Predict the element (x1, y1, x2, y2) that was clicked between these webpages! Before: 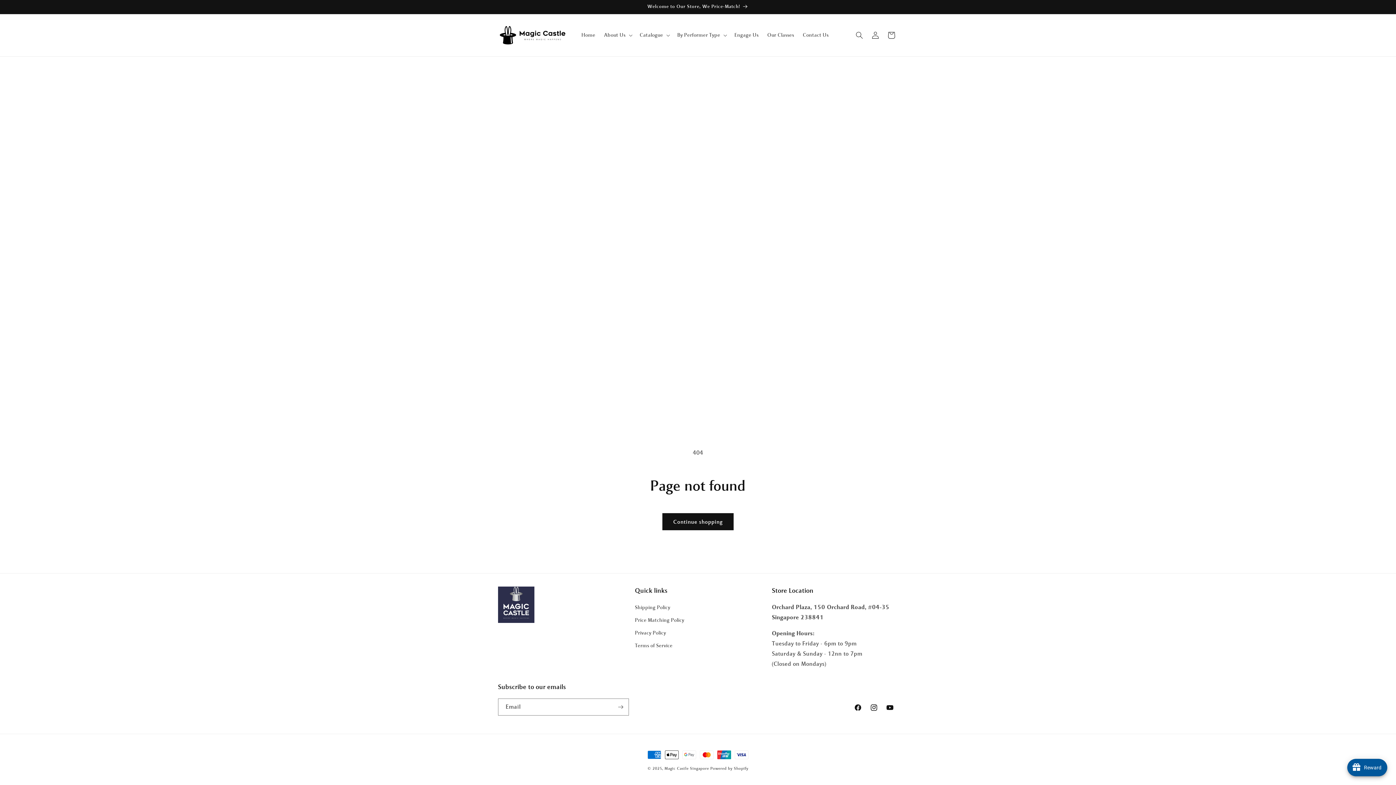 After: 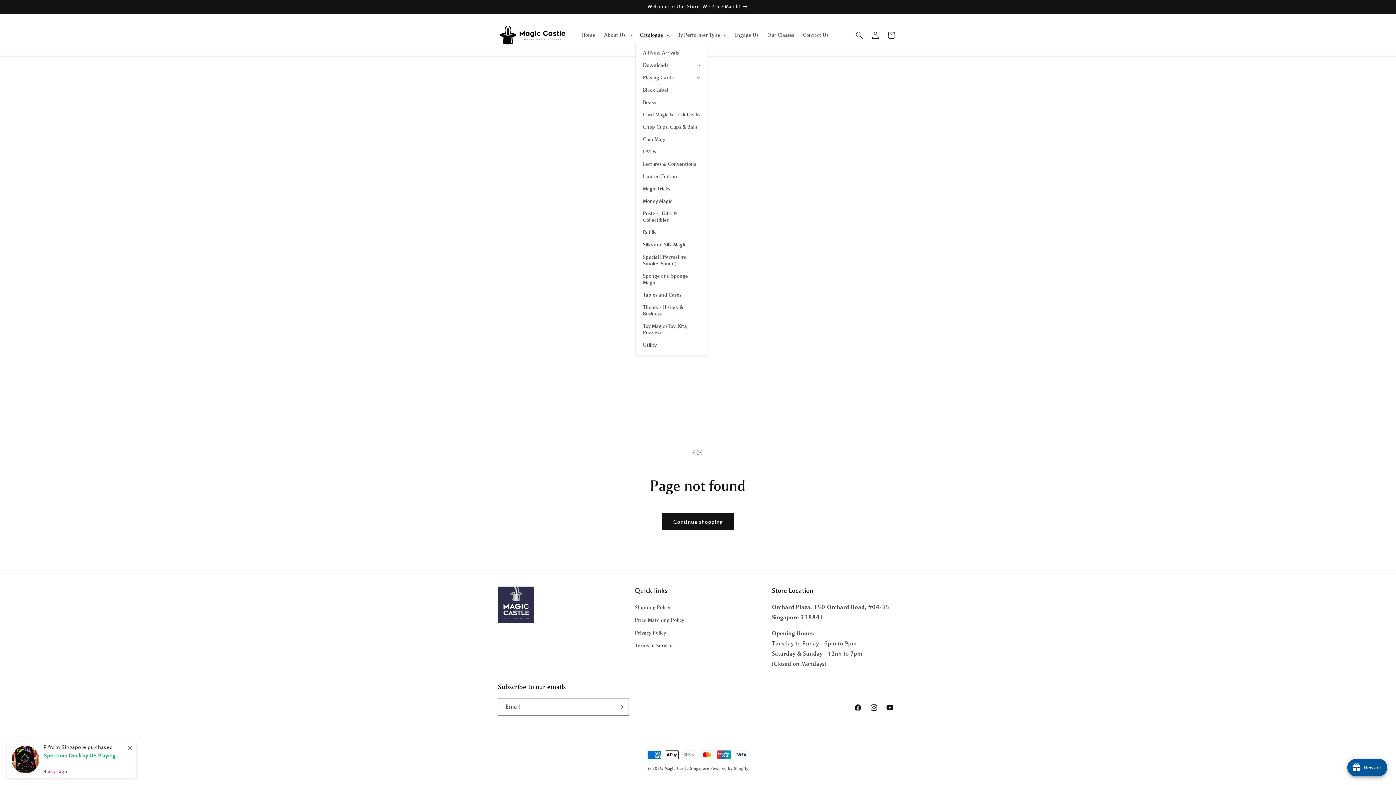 Action: bbox: (635, 27, 673, 42) label: Catalogue